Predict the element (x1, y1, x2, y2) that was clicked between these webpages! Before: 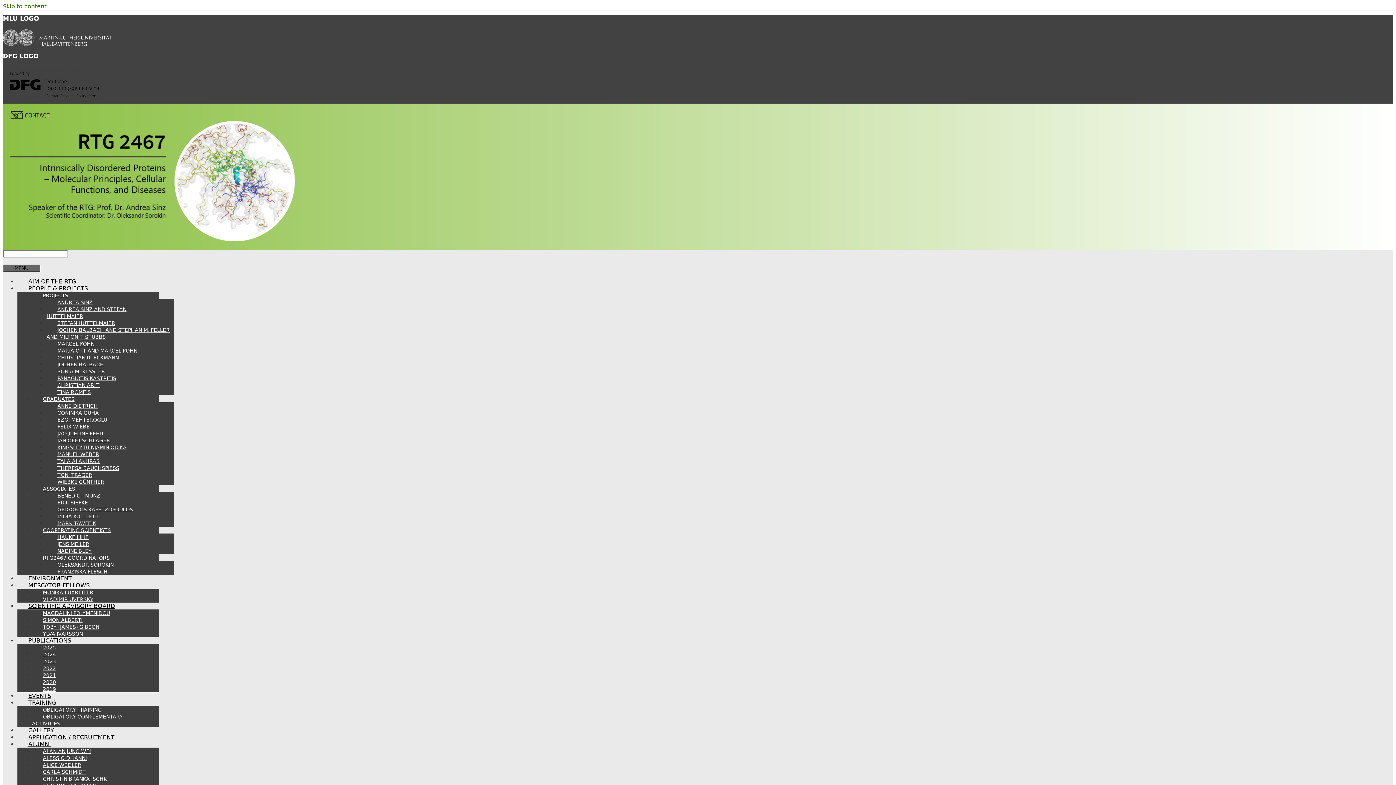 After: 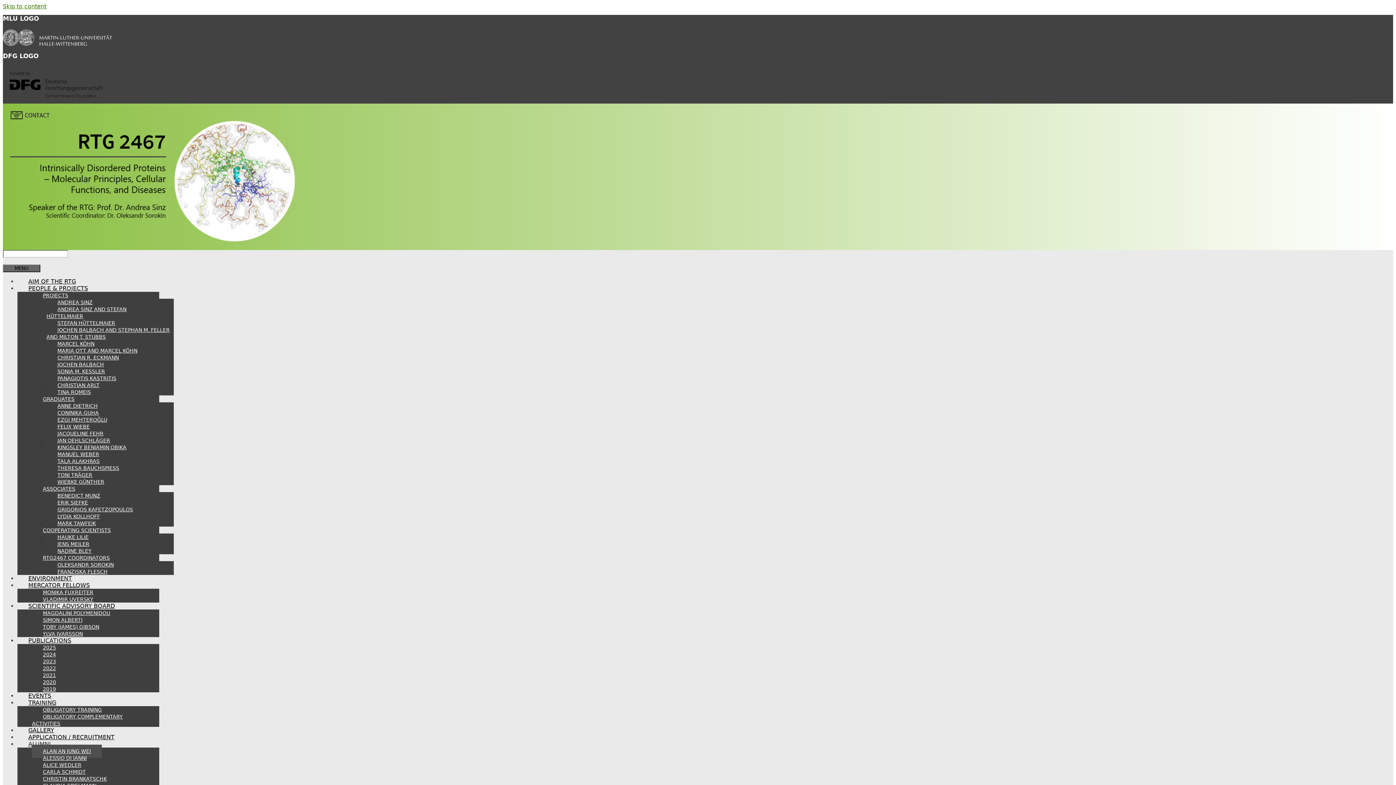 Action: bbox: (32, 745, 101, 758) label: ALAN AN JUNG WEI